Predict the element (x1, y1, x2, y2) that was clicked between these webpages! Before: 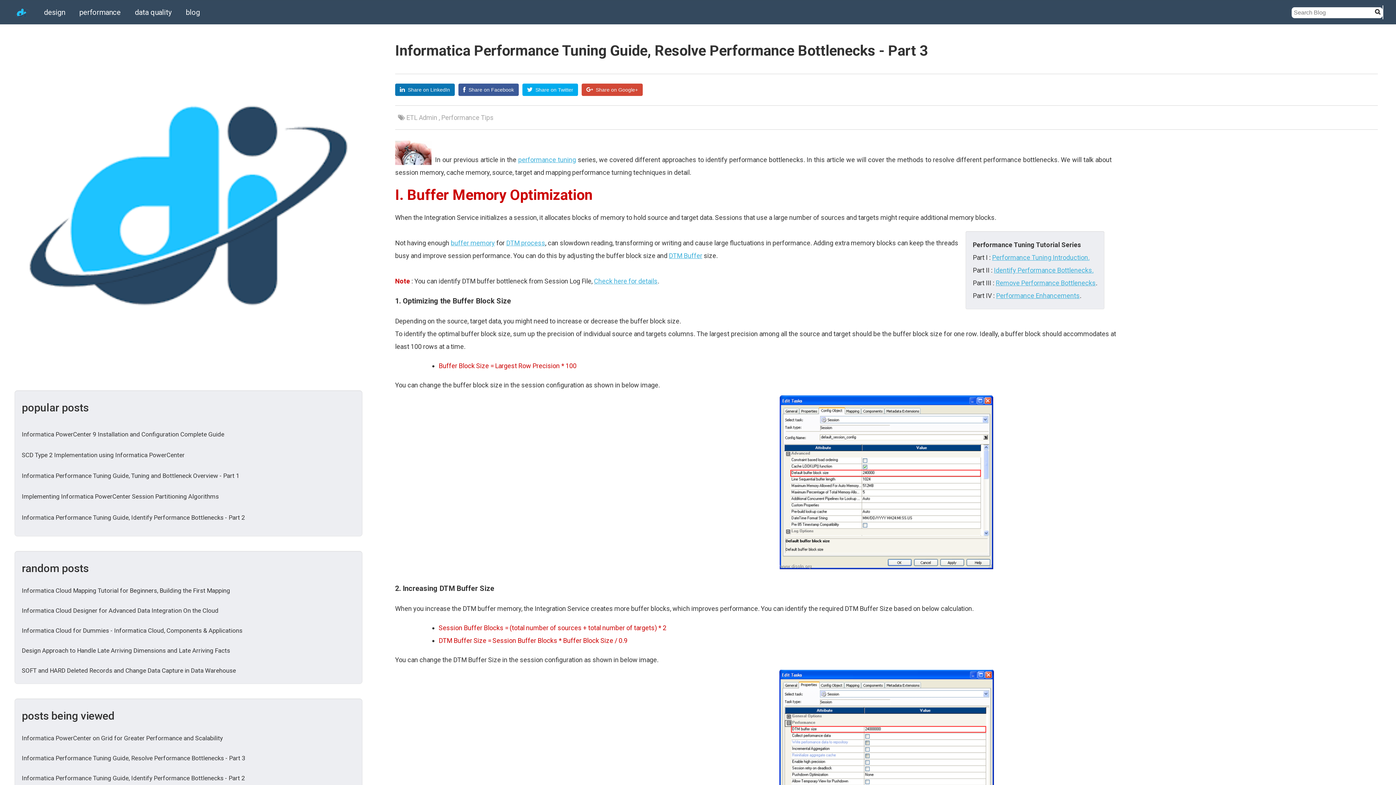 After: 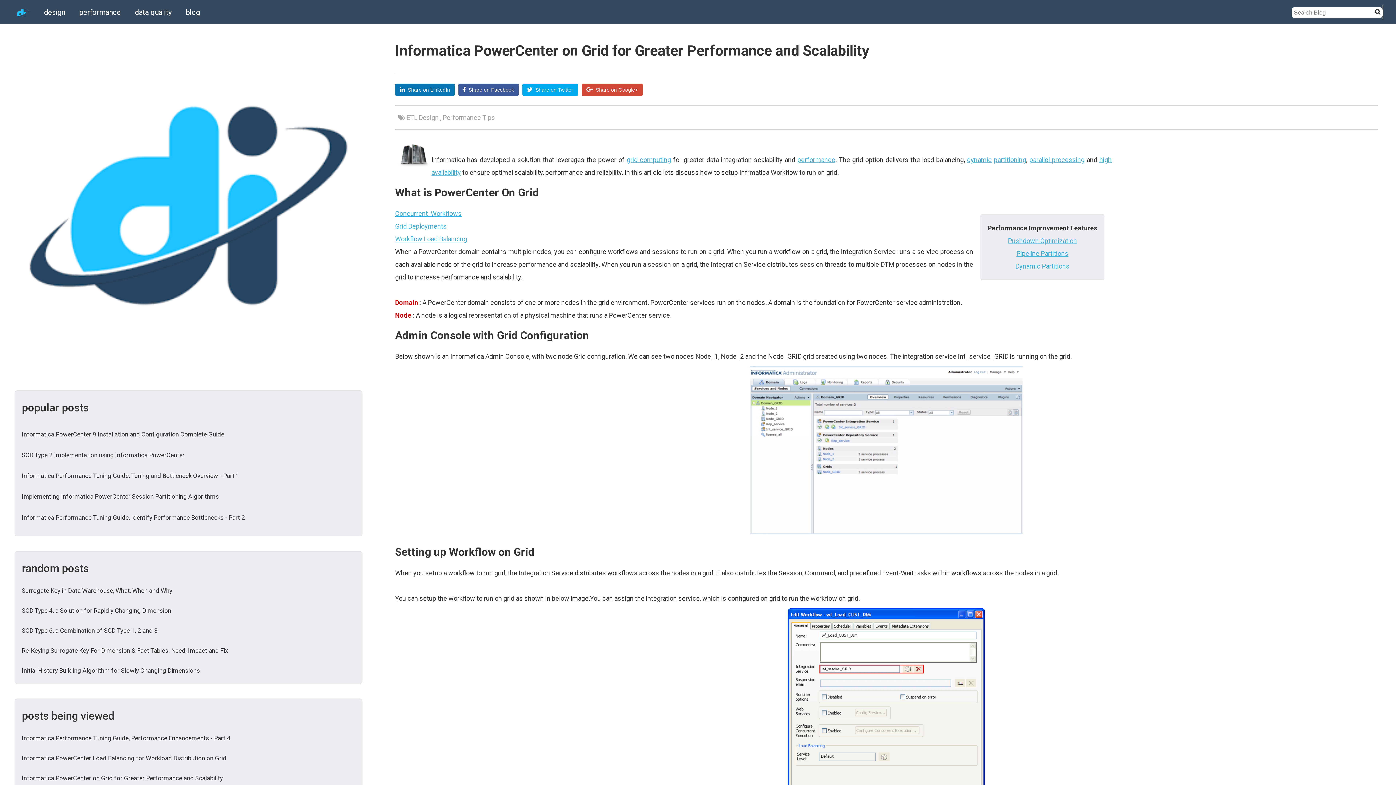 Action: label: Informatica PowerCenter on Grid for Greater Performance and Scalability bbox: (21, 734, 222, 742)